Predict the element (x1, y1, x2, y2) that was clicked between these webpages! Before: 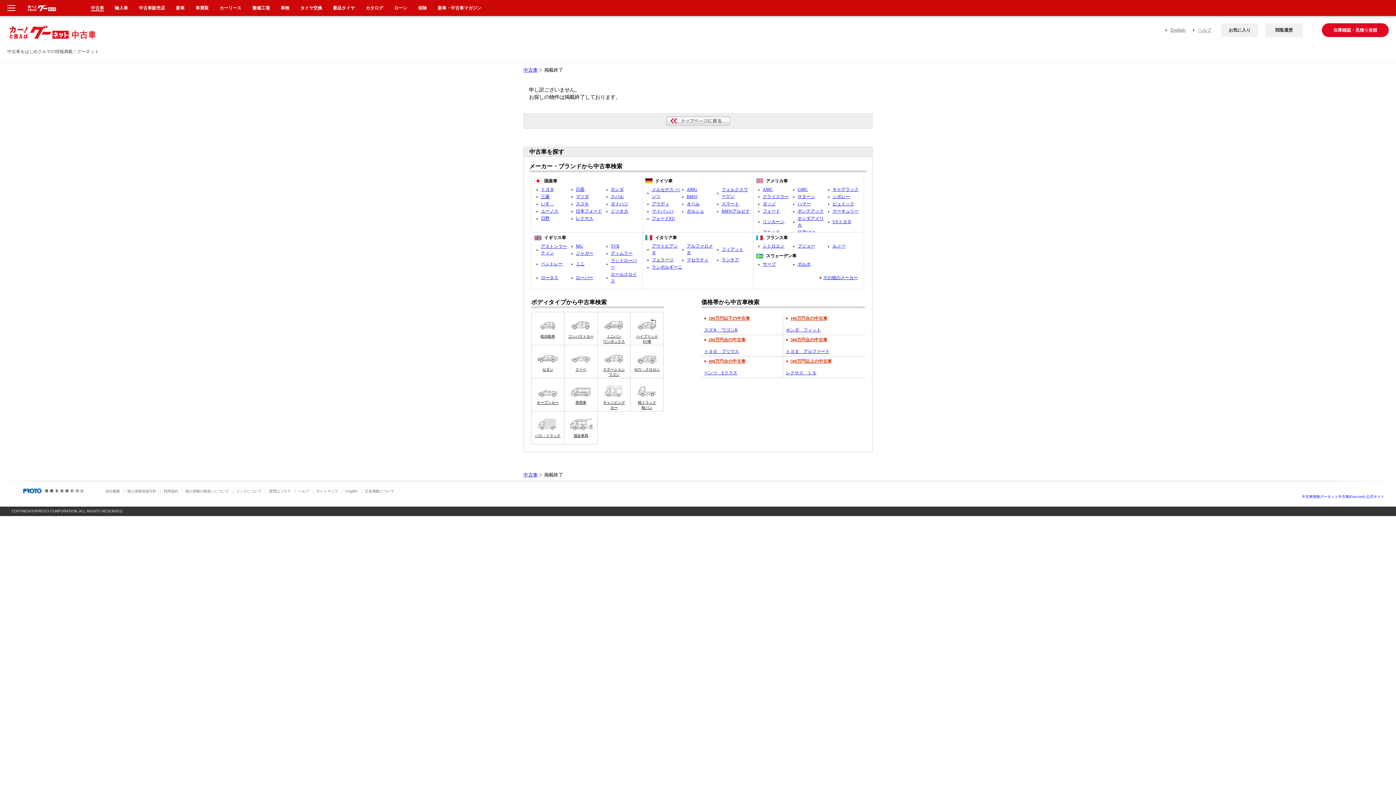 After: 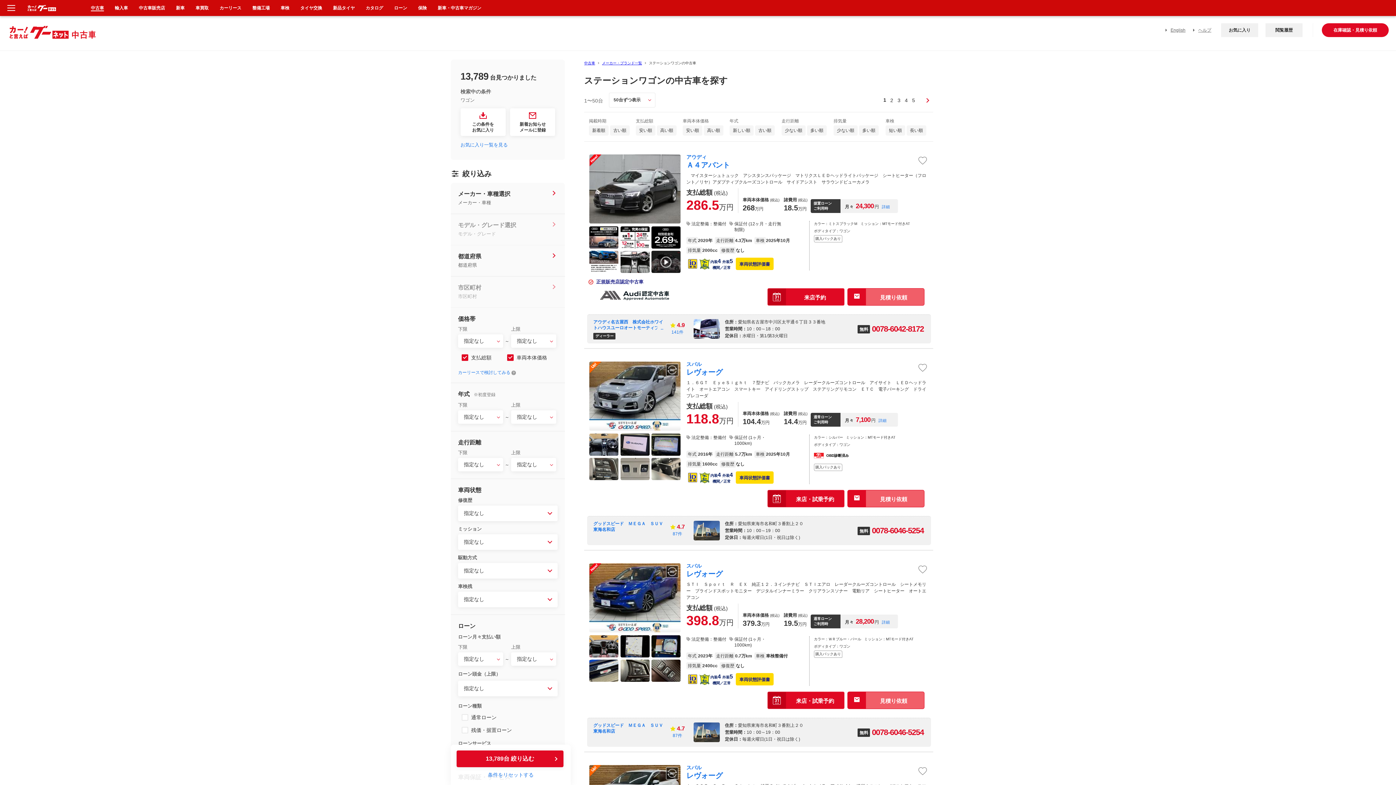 Action: label: ステーション
ワゴン bbox: (597, 345, 630, 378)